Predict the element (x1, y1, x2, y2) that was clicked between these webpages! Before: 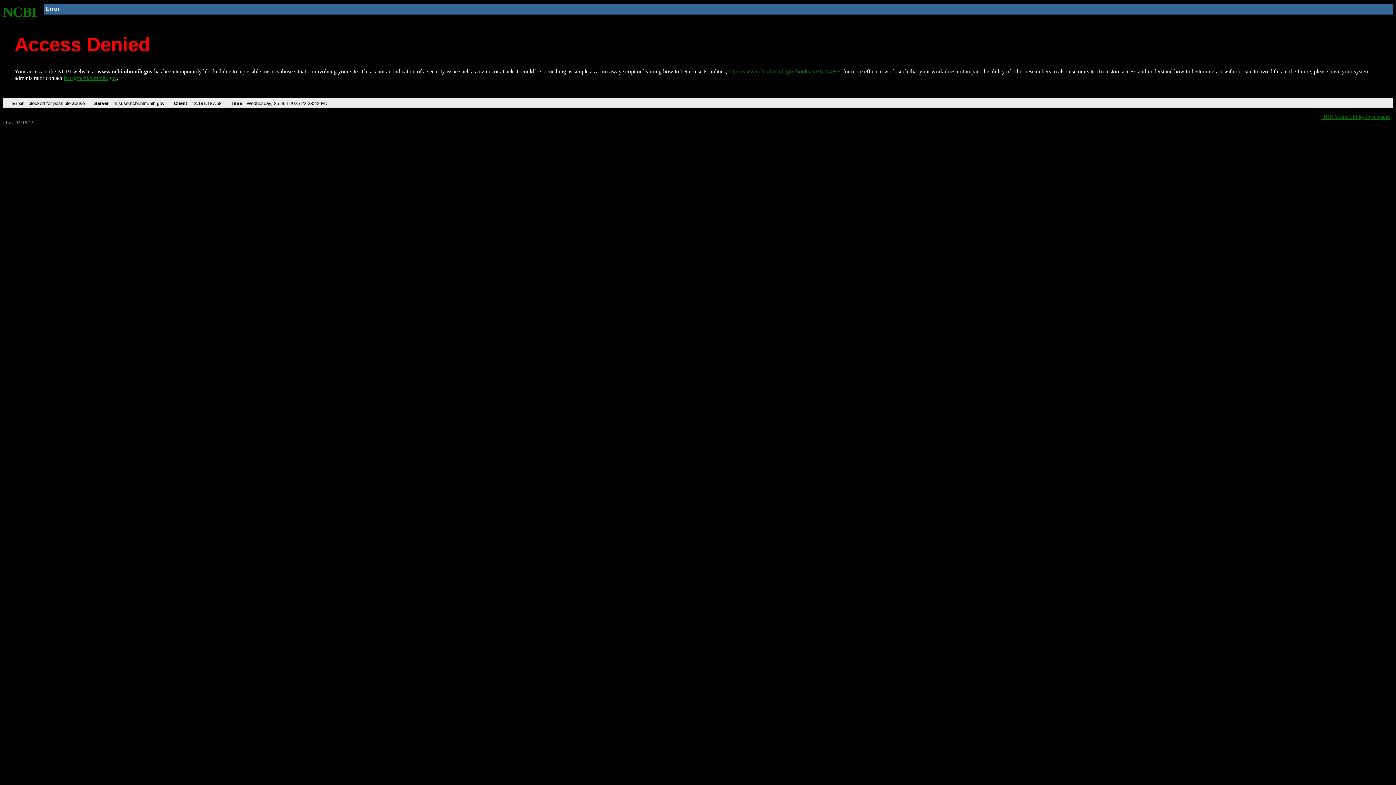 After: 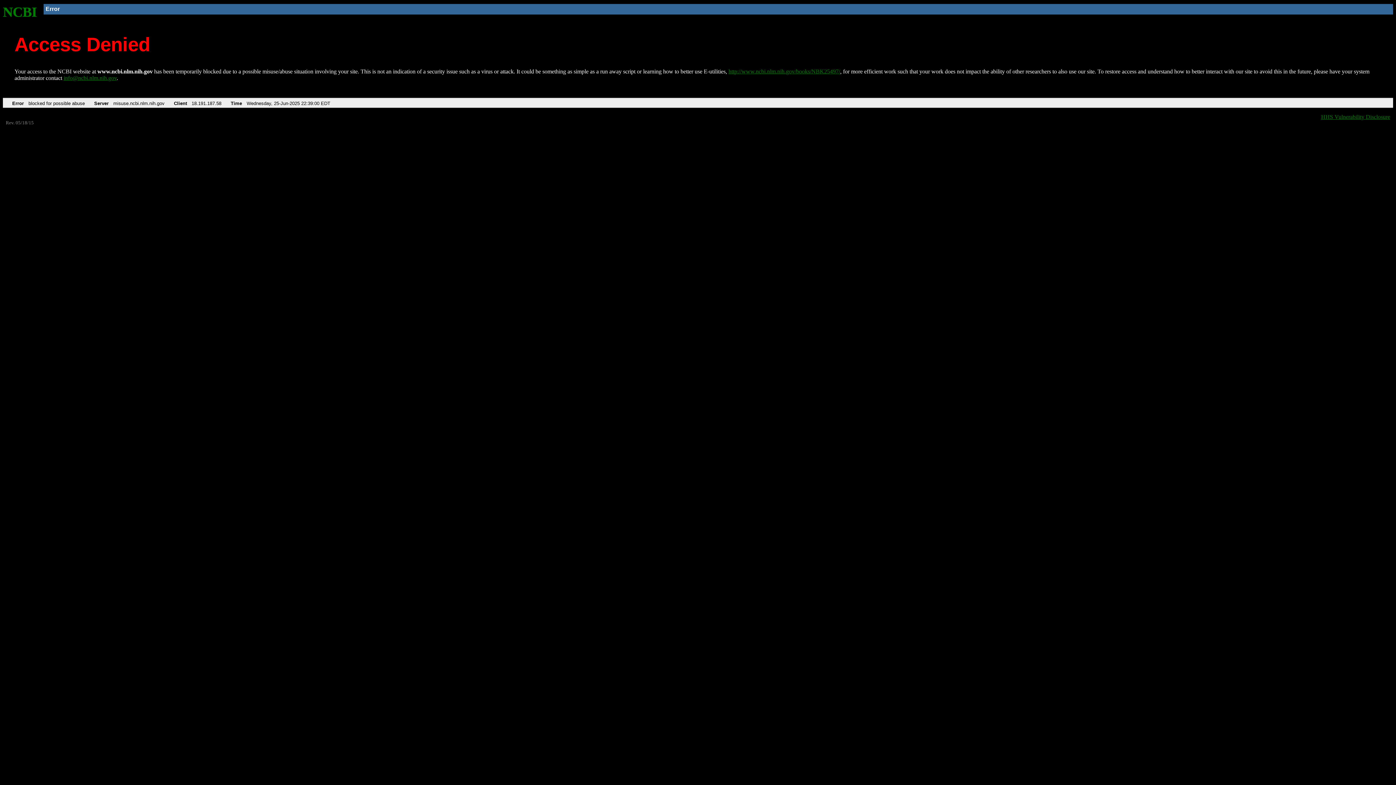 Action: label: http://www.ncbi.nlm.nih.gov/books/NBK25497/ bbox: (728, 68, 840, 74)